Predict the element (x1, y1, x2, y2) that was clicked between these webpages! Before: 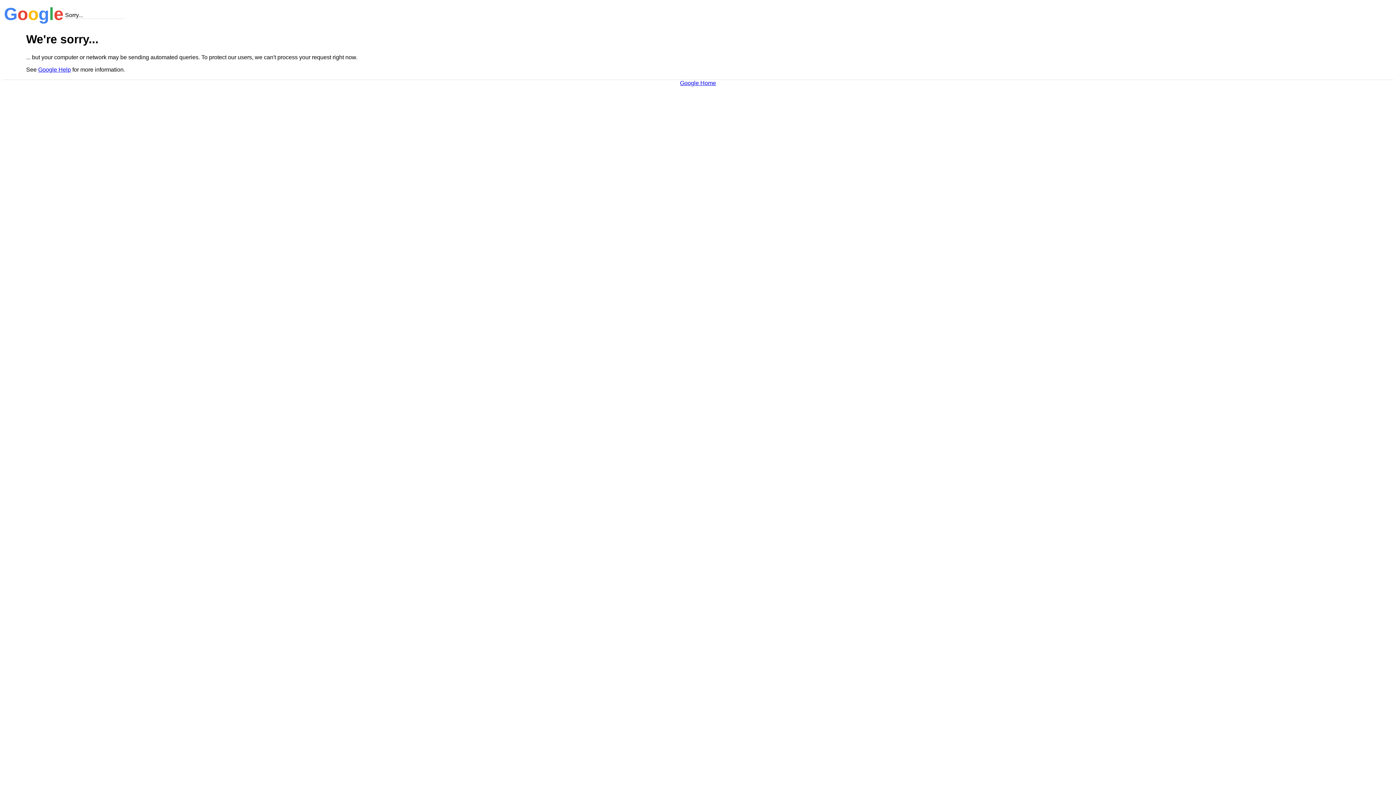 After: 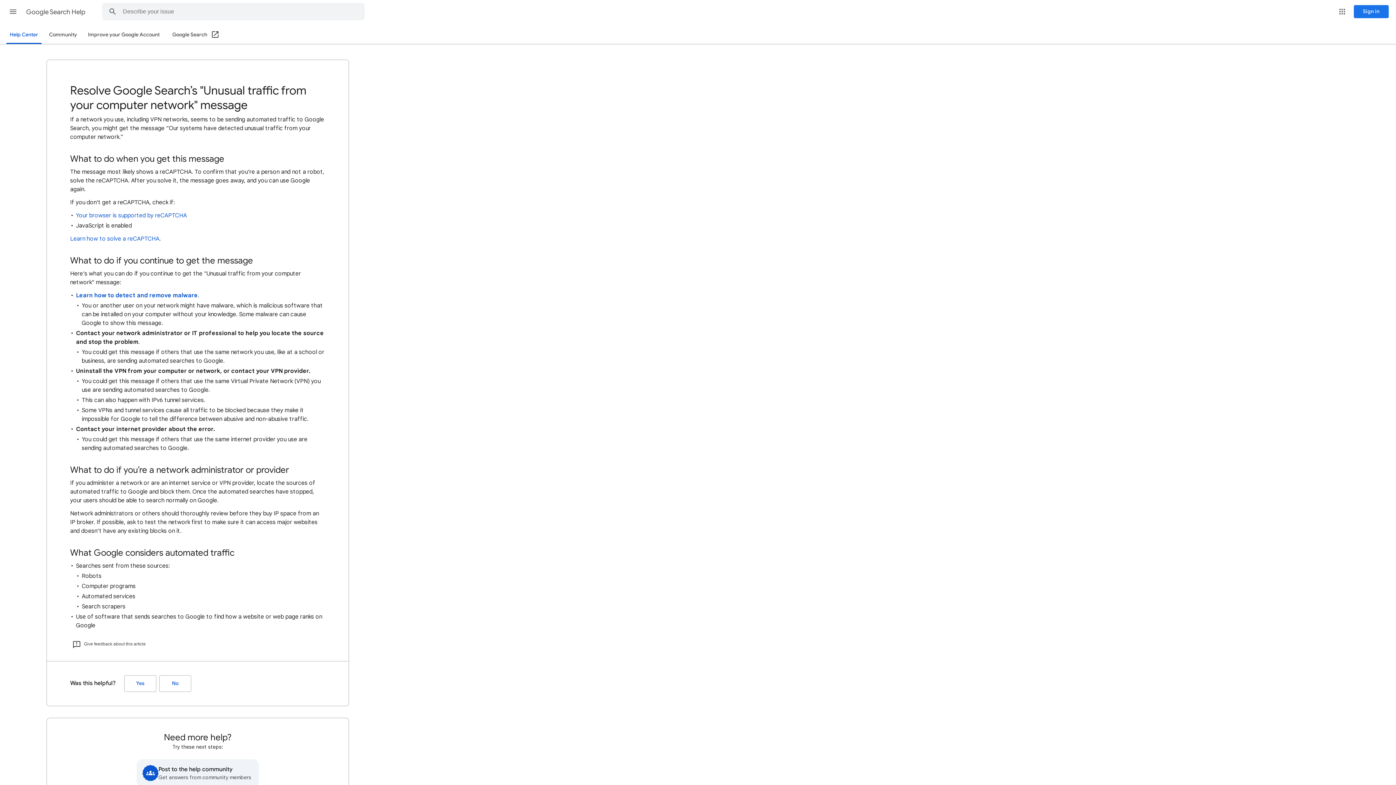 Action: bbox: (38, 66, 70, 72) label: Google Help